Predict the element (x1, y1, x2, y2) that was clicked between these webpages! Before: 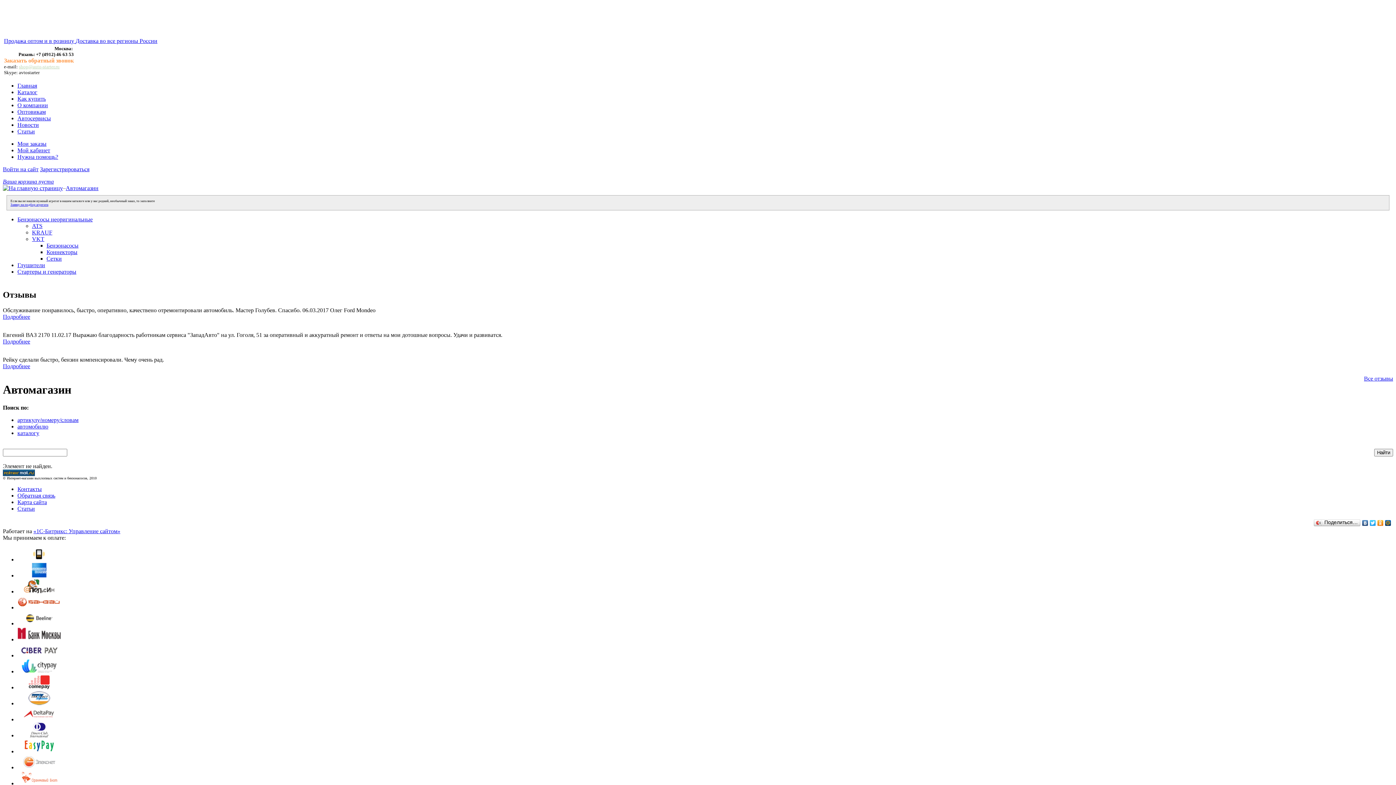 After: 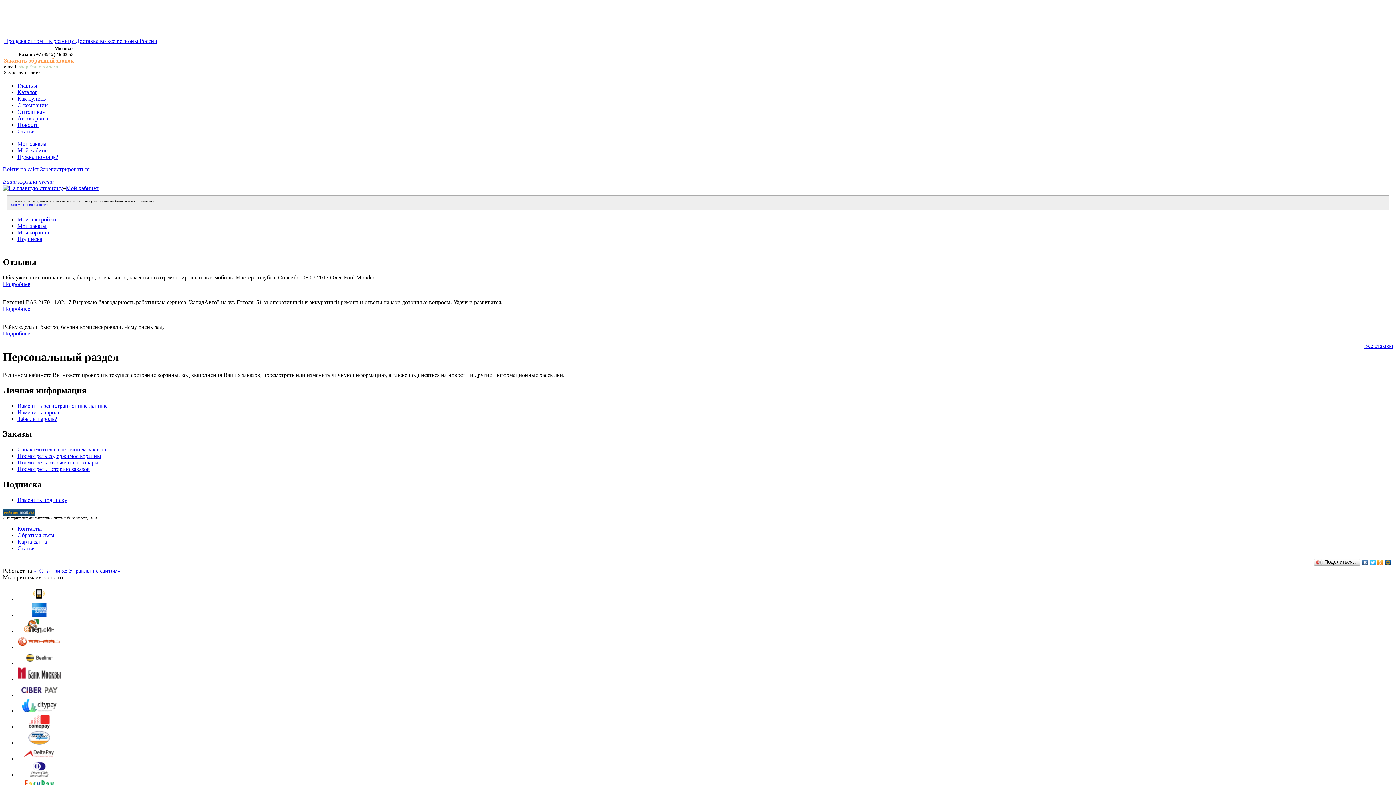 Action: bbox: (17, 147, 50, 153) label: Мой кабинет